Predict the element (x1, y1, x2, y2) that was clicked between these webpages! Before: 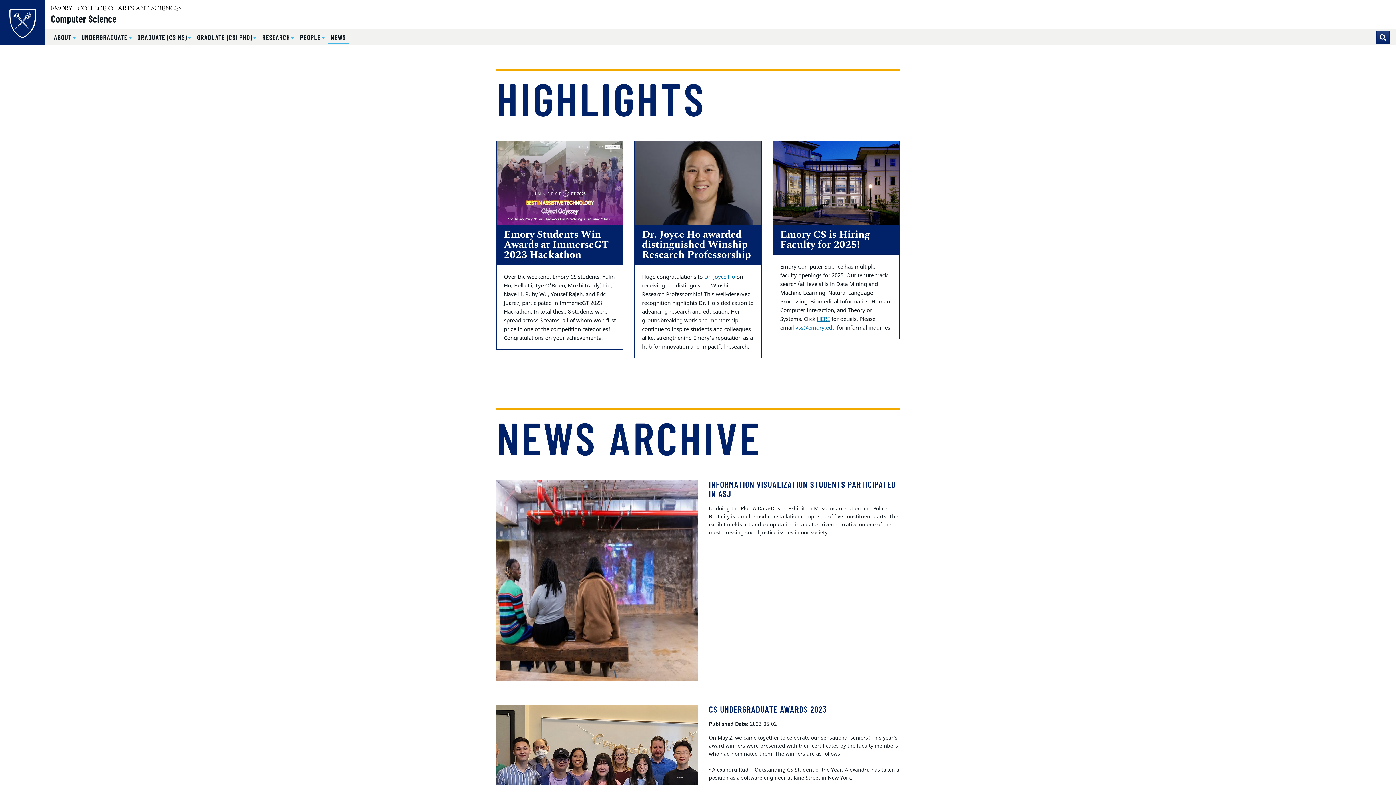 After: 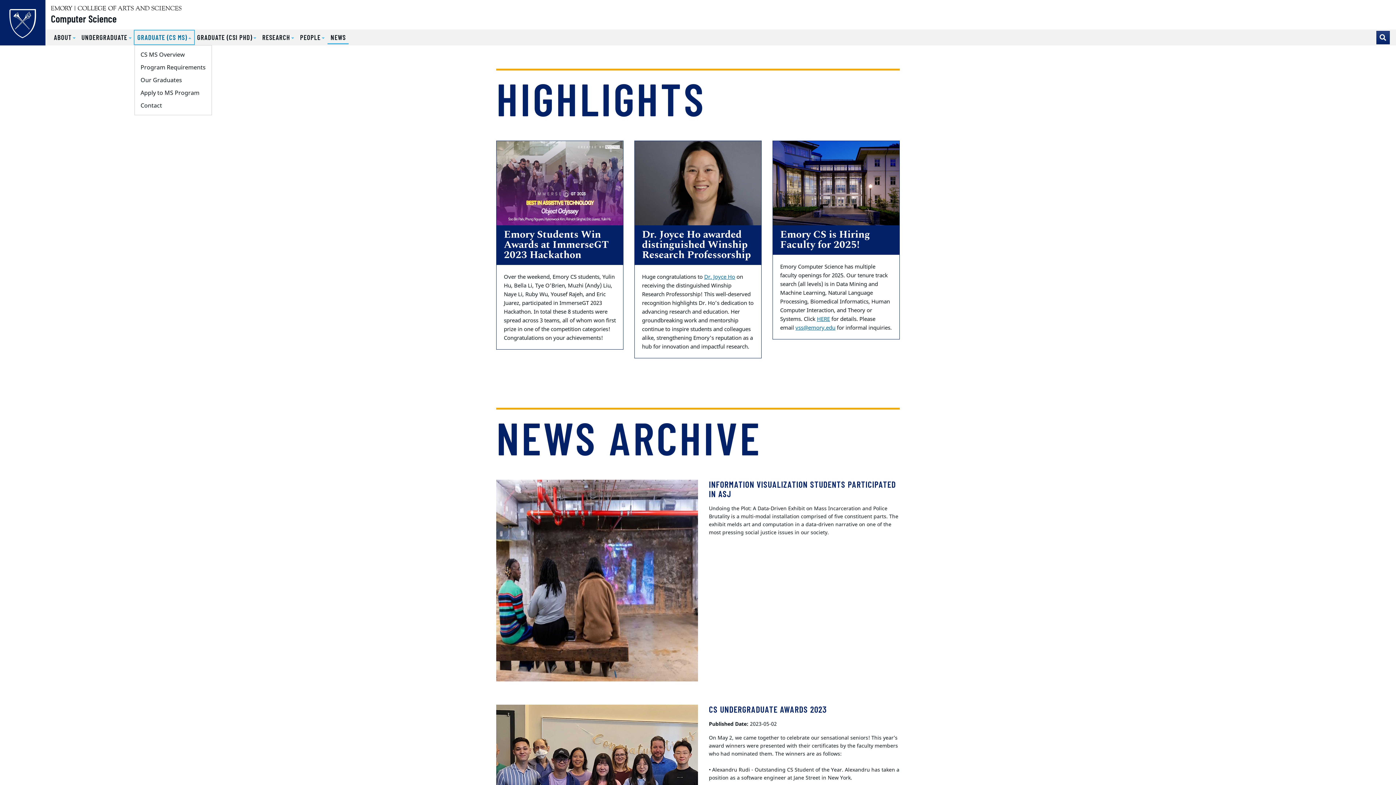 Action: label: GRADUATE (CS MS) bbox: (134, 30, 194, 44)